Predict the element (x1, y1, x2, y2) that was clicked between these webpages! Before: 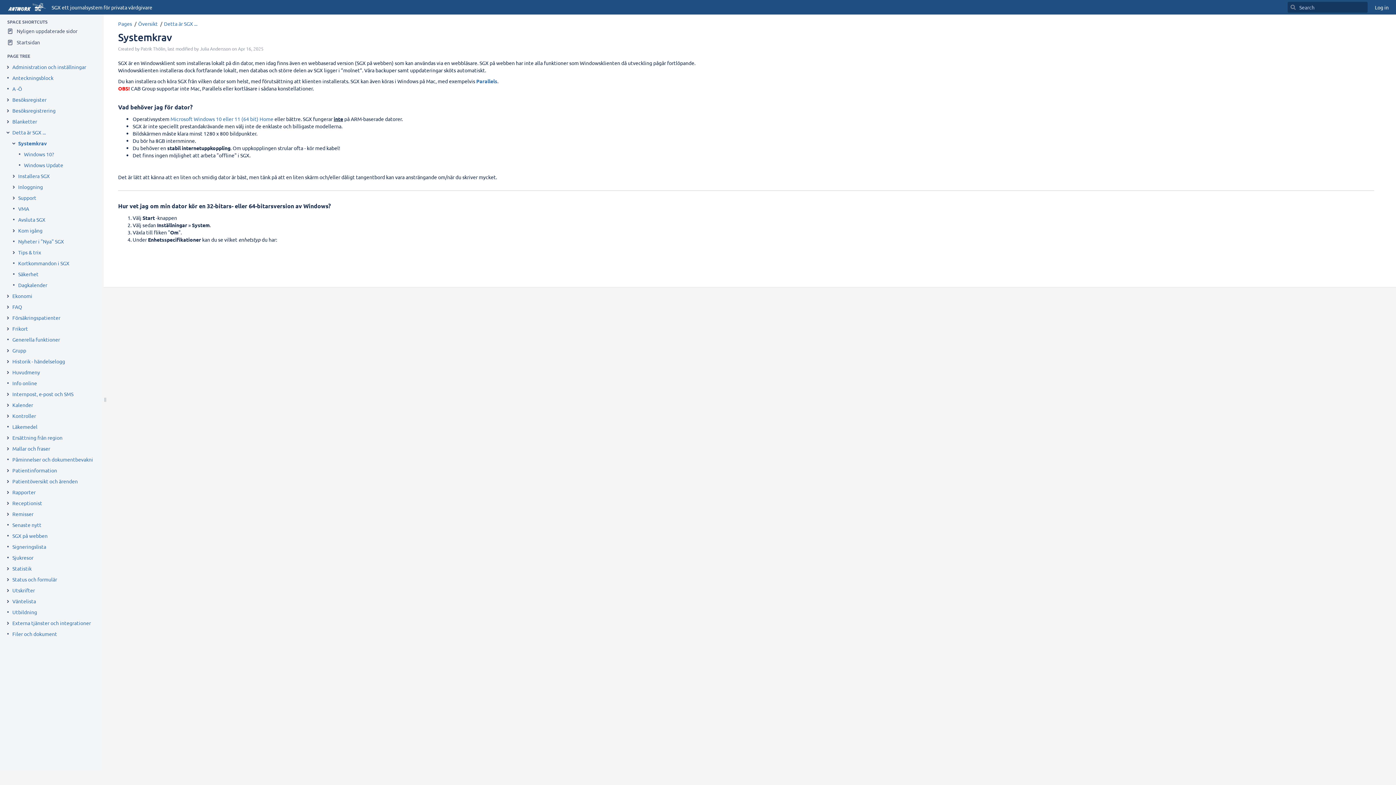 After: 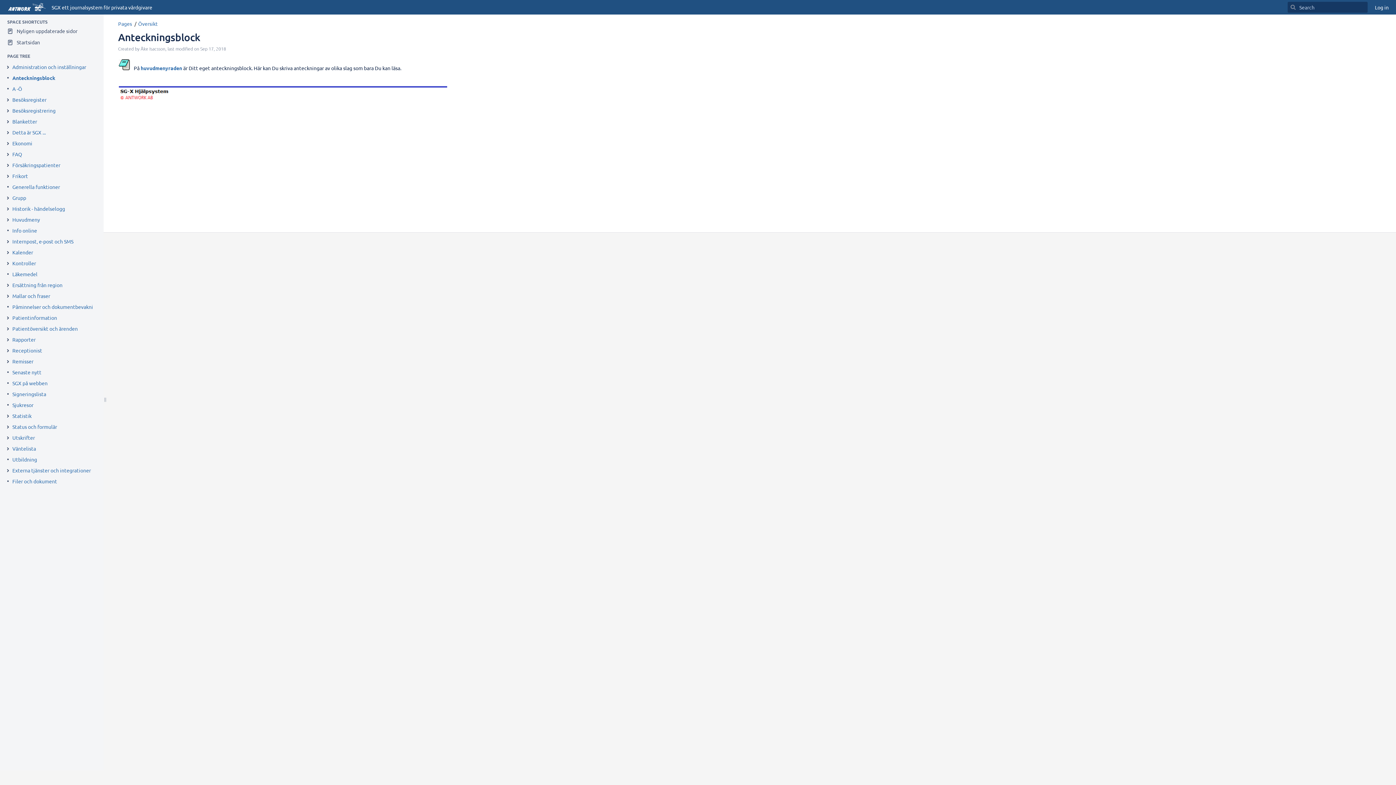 Action: label: Anteckningsblock bbox: (12, 74, 53, 81)